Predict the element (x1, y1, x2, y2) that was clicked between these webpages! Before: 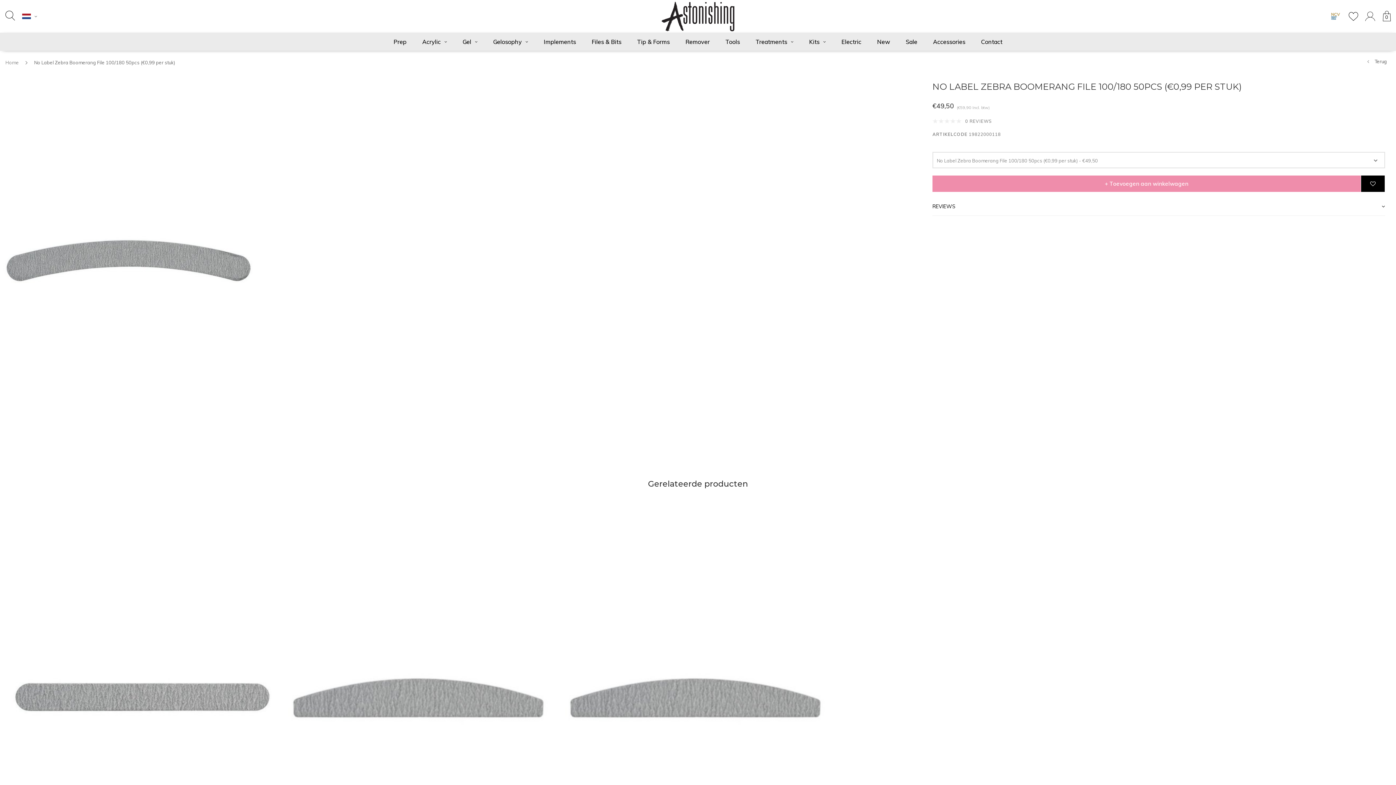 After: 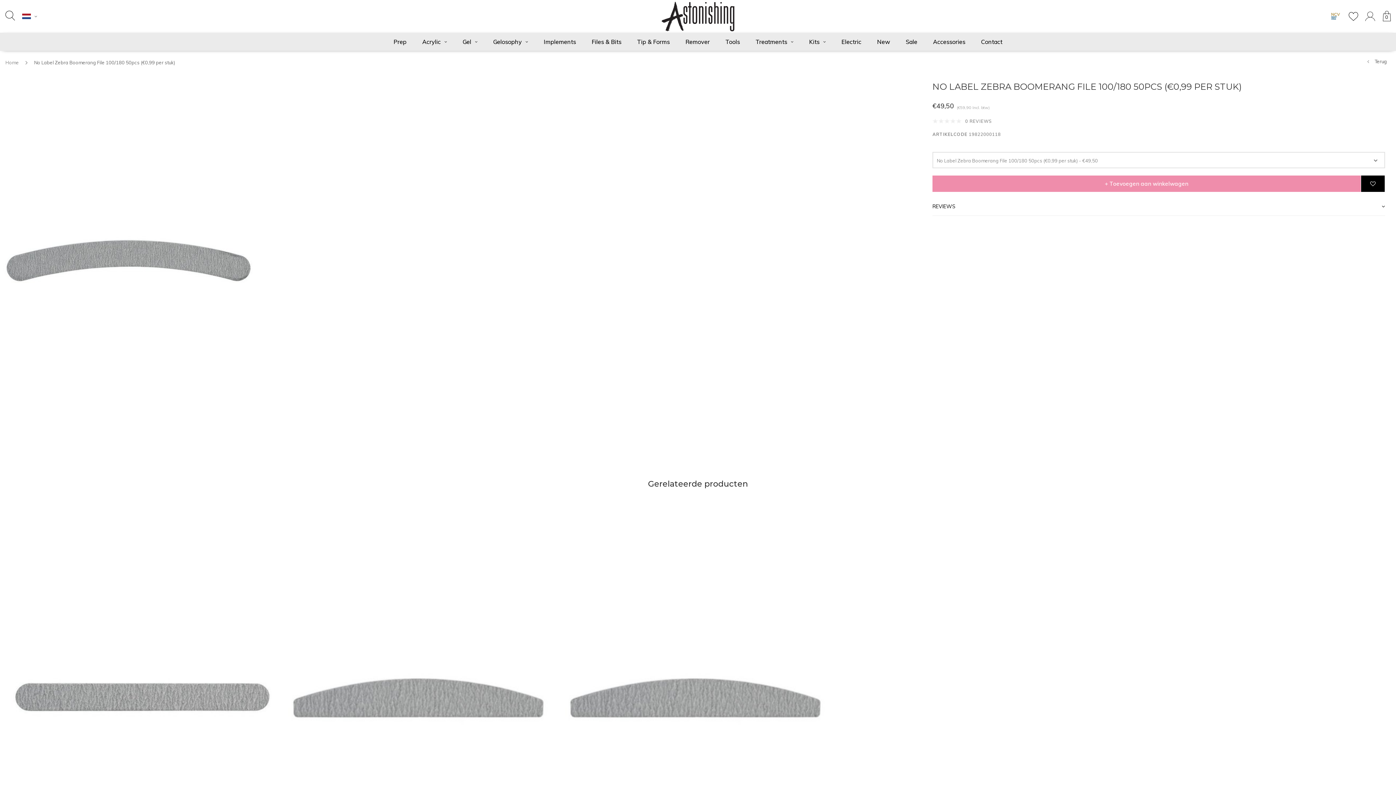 Action: bbox: (1330, 13, 1341, 18)